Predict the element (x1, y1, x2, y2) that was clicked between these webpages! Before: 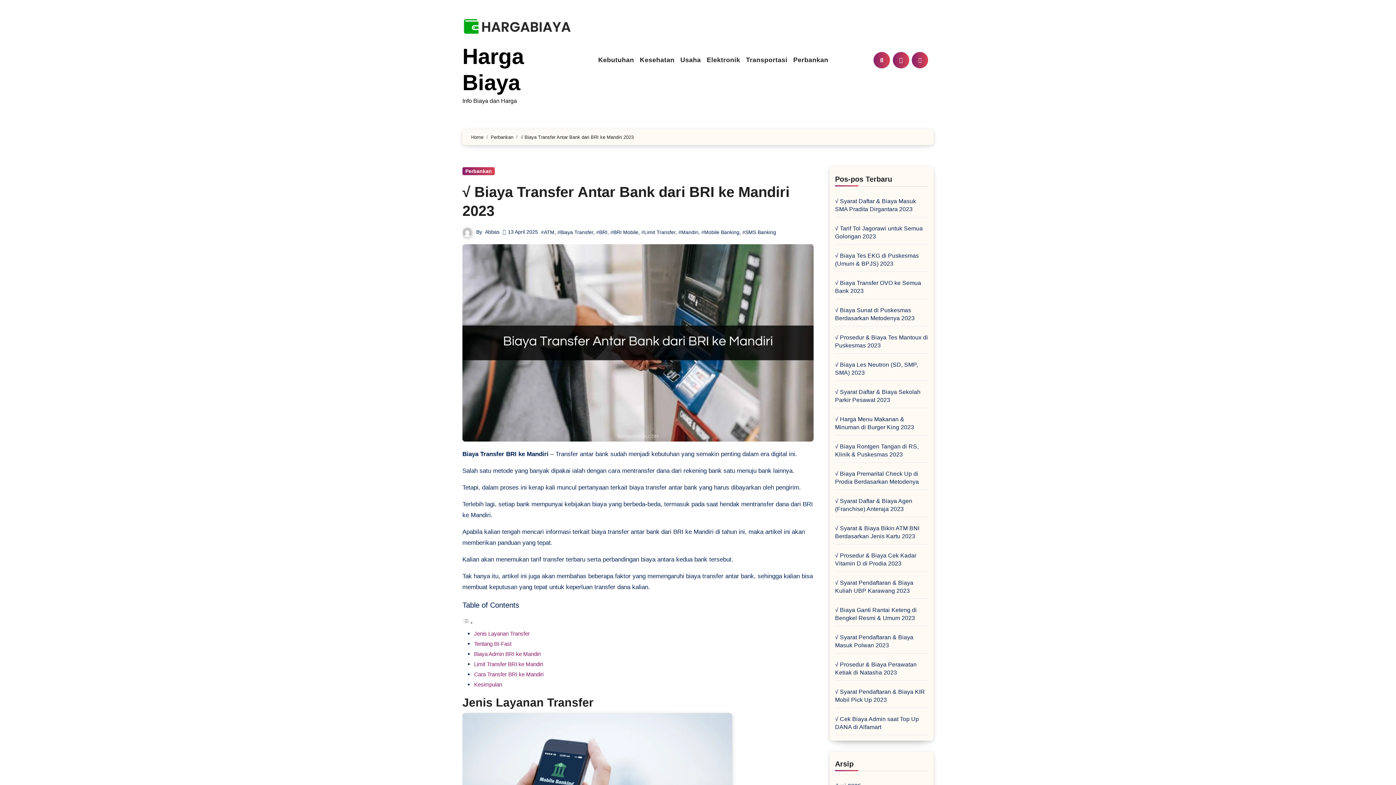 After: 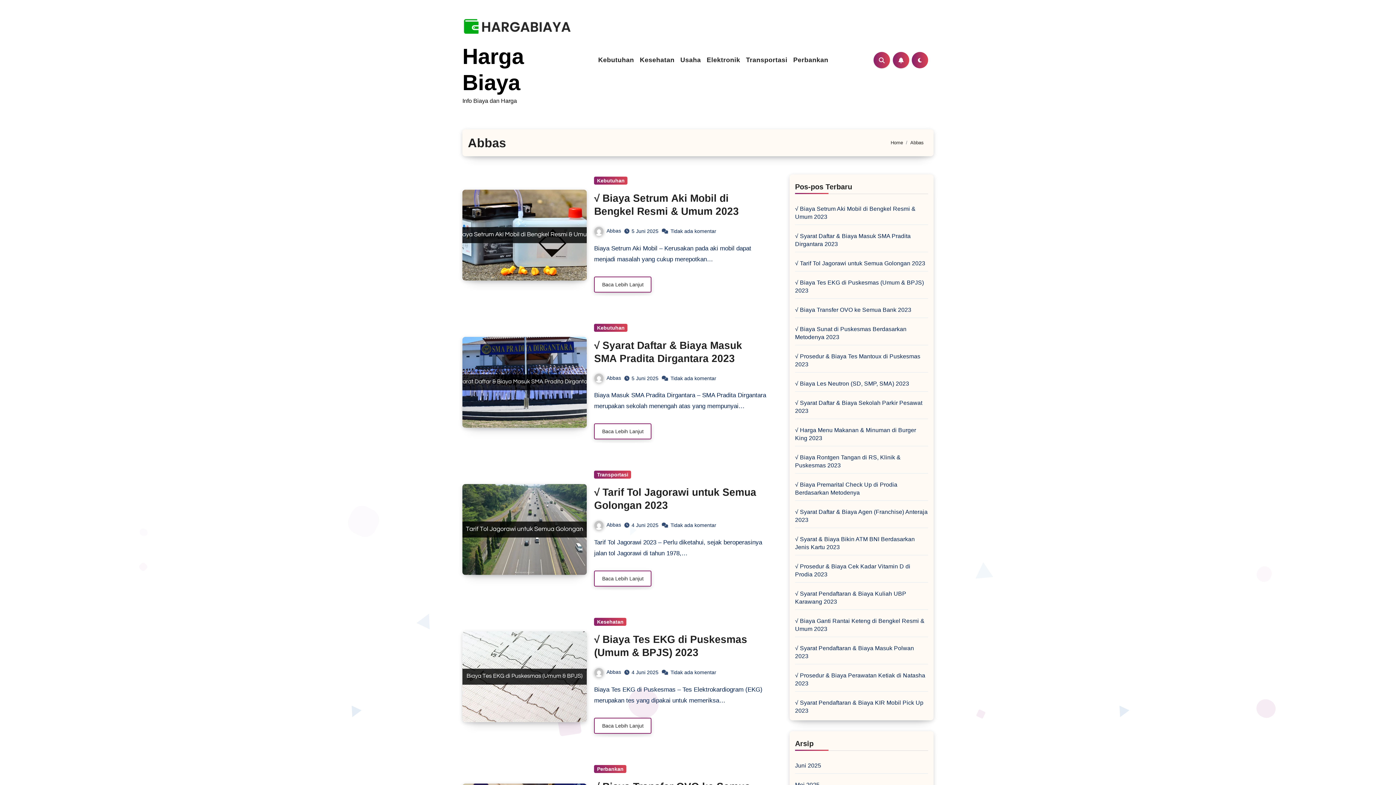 Action: bbox: (485, 229, 499, 234) label: Abbas